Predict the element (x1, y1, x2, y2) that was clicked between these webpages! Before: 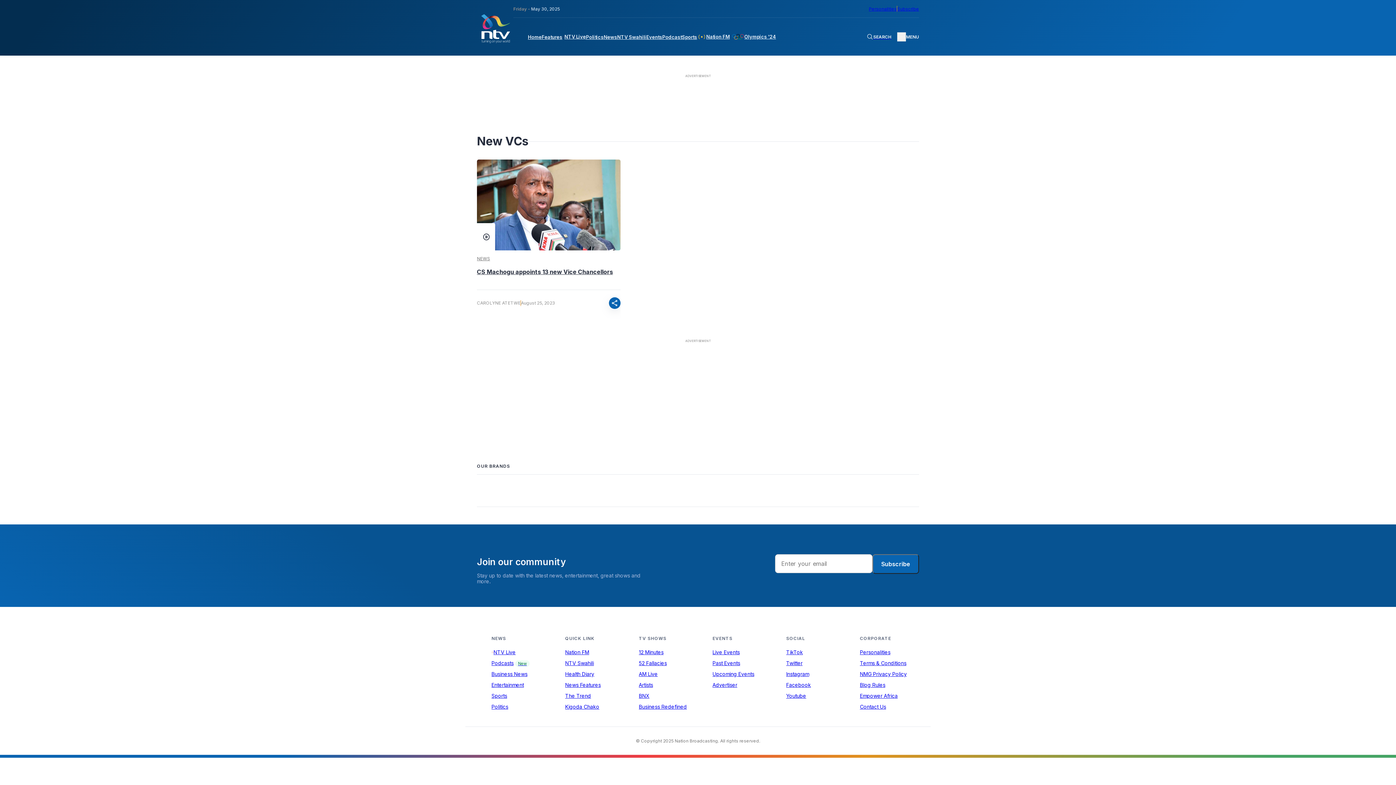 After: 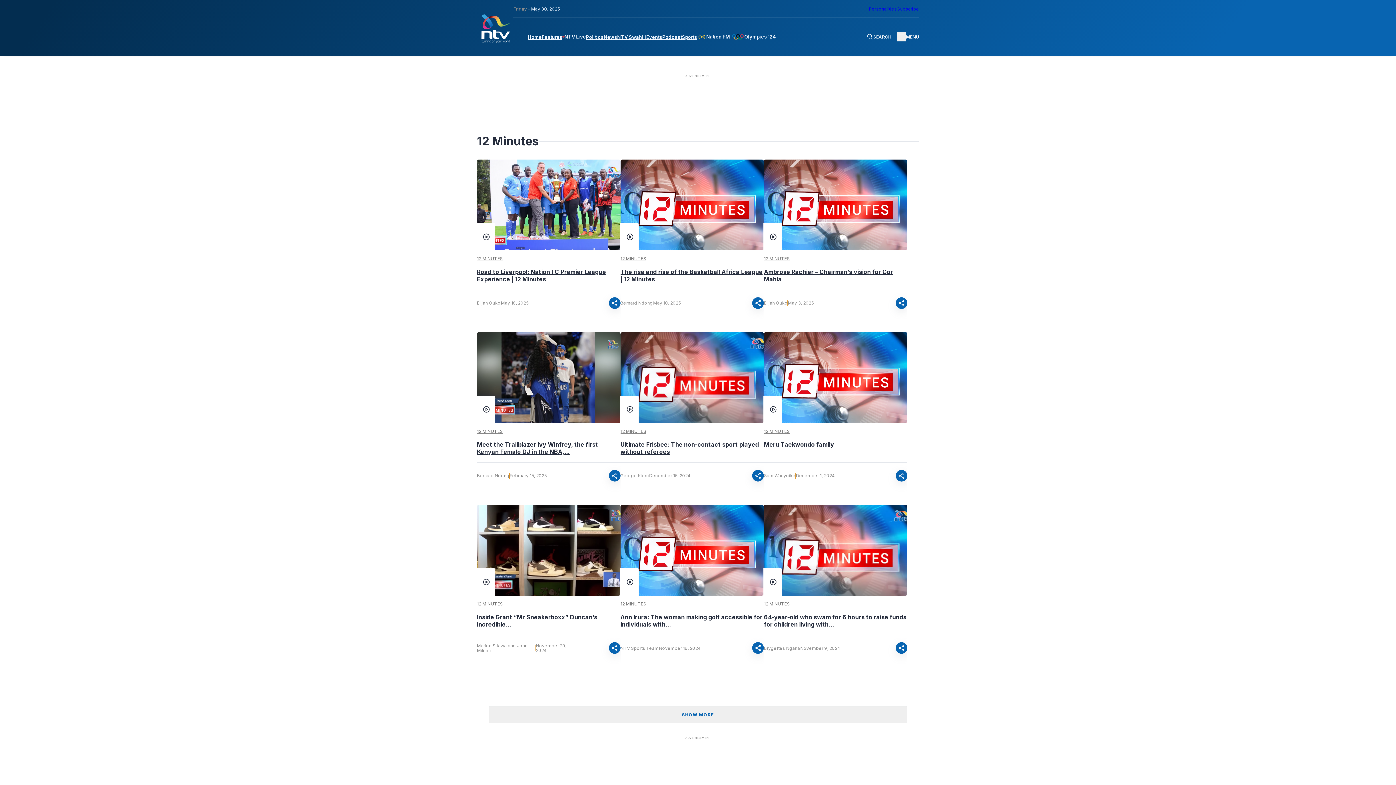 Action: bbox: (639, 649, 663, 655) label: 12 Minutes